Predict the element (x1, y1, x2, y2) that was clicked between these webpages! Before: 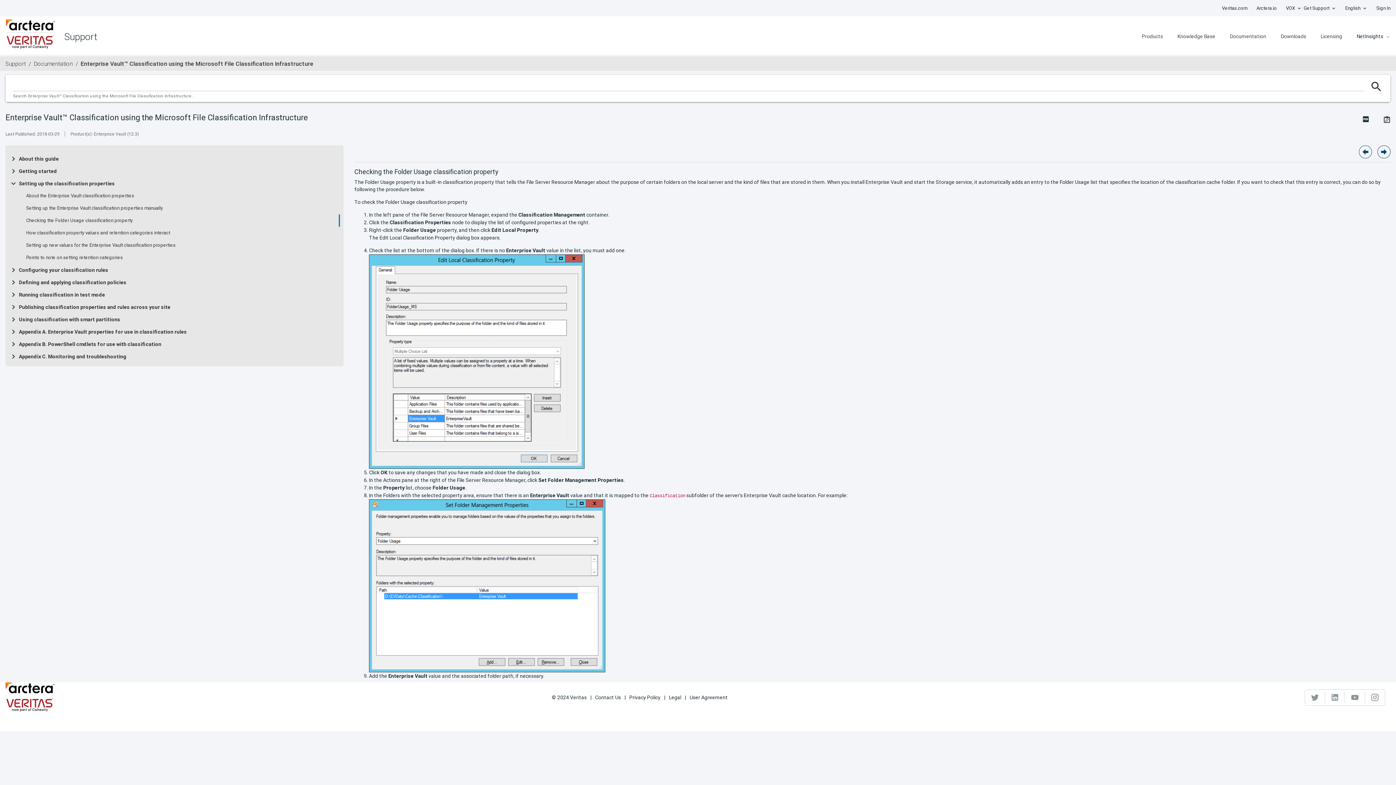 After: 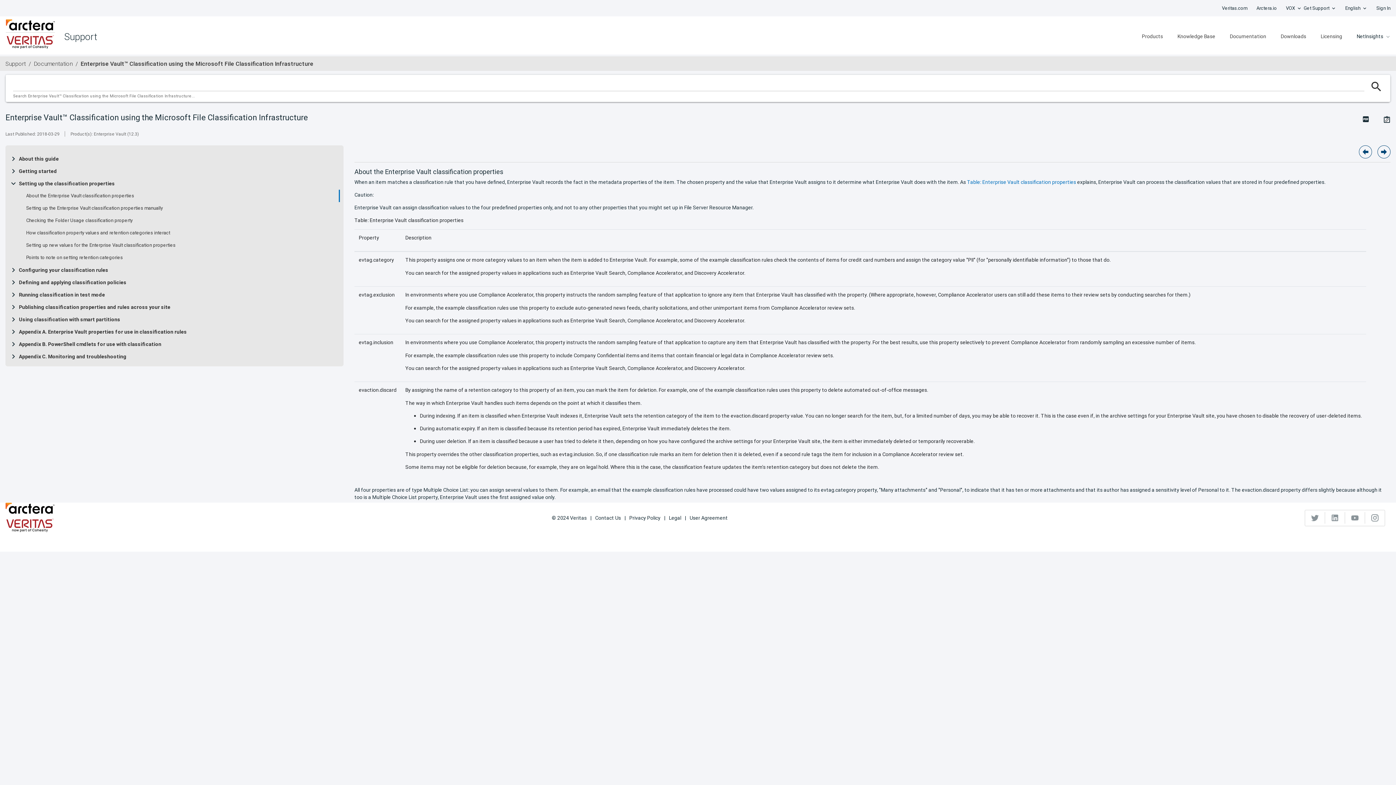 Action: label: About the Enterprise Vault classification properties bbox: (26, 193, 134, 198)